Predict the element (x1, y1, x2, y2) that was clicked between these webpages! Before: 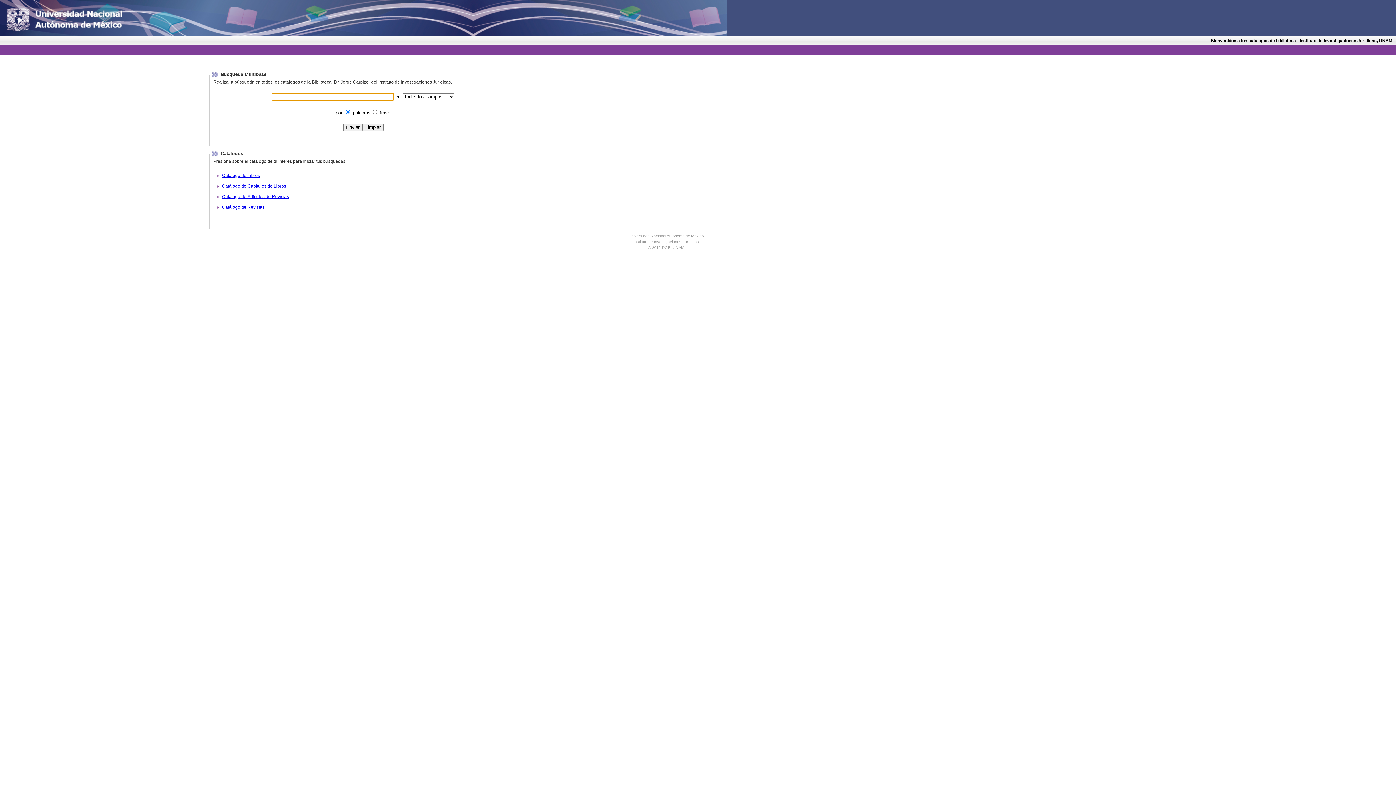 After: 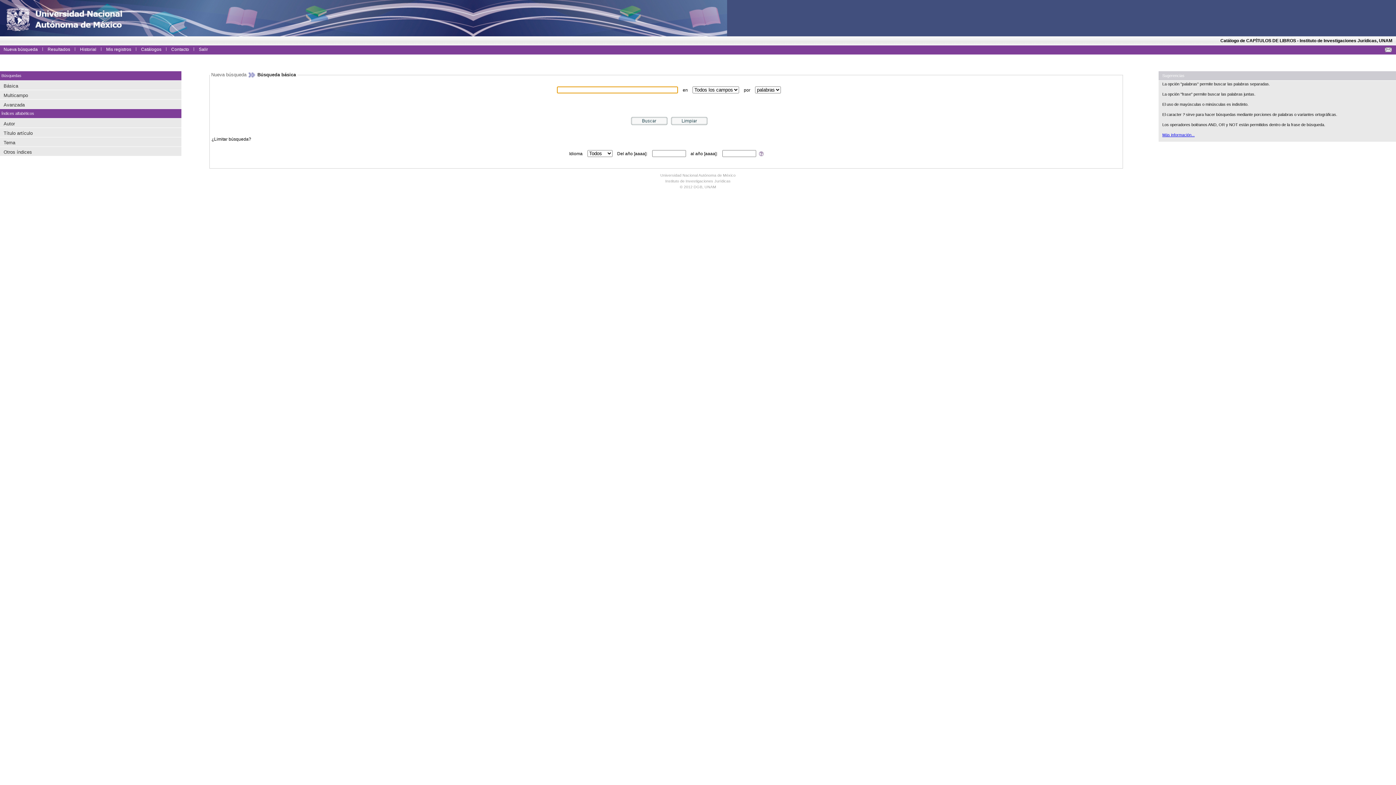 Action: bbox: (222, 183, 286, 188) label: Catálogo de Capítulos de Libros